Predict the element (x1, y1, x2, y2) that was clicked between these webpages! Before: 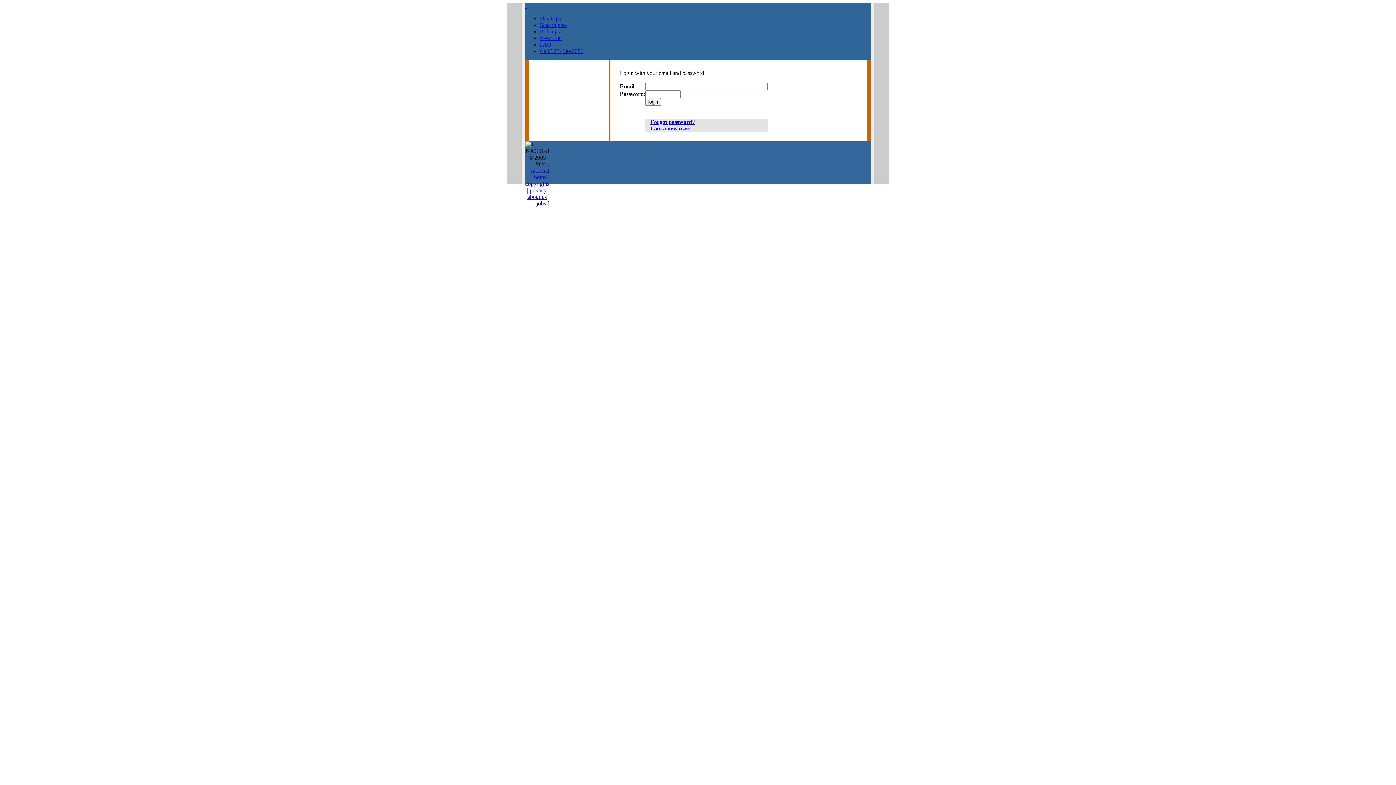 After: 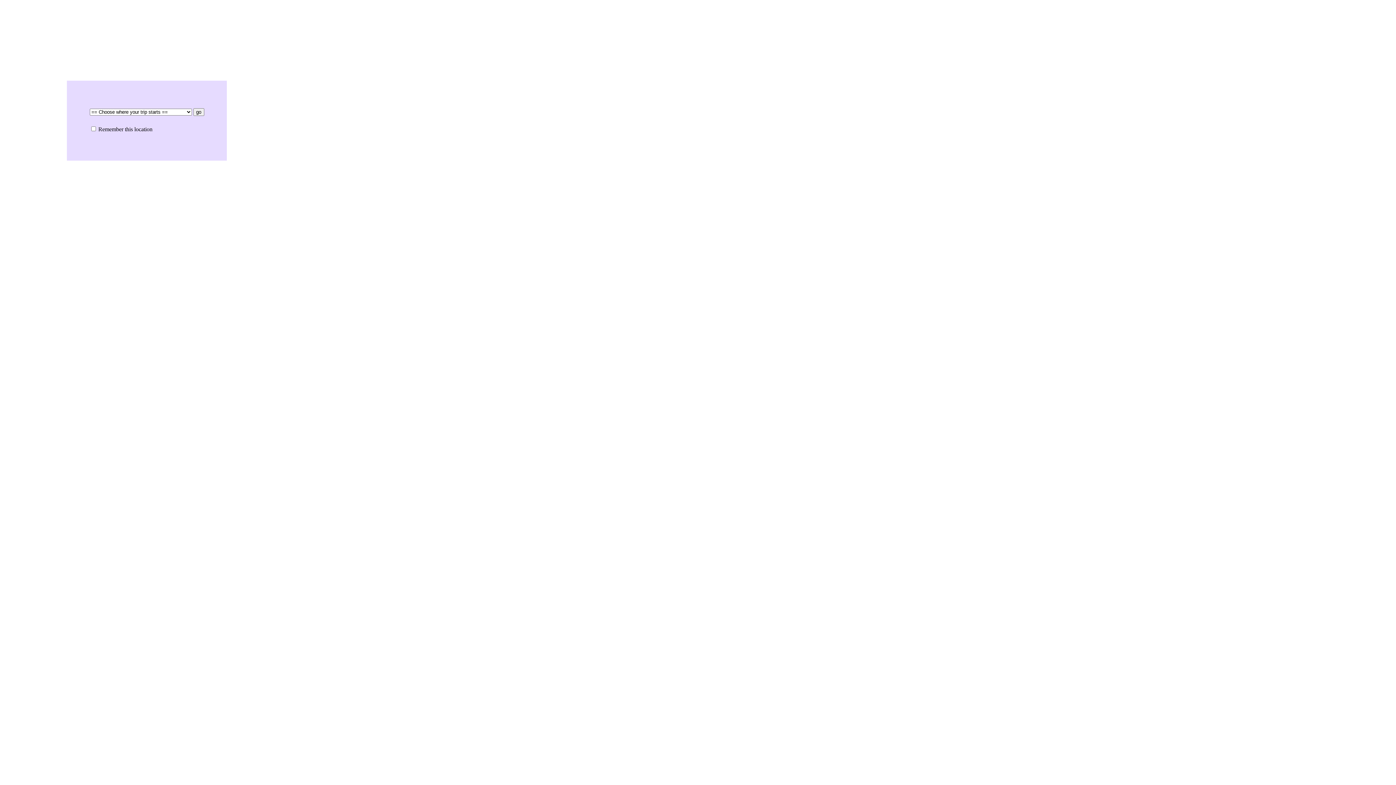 Action: label: New user bbox: (540, 34, 562, 41)